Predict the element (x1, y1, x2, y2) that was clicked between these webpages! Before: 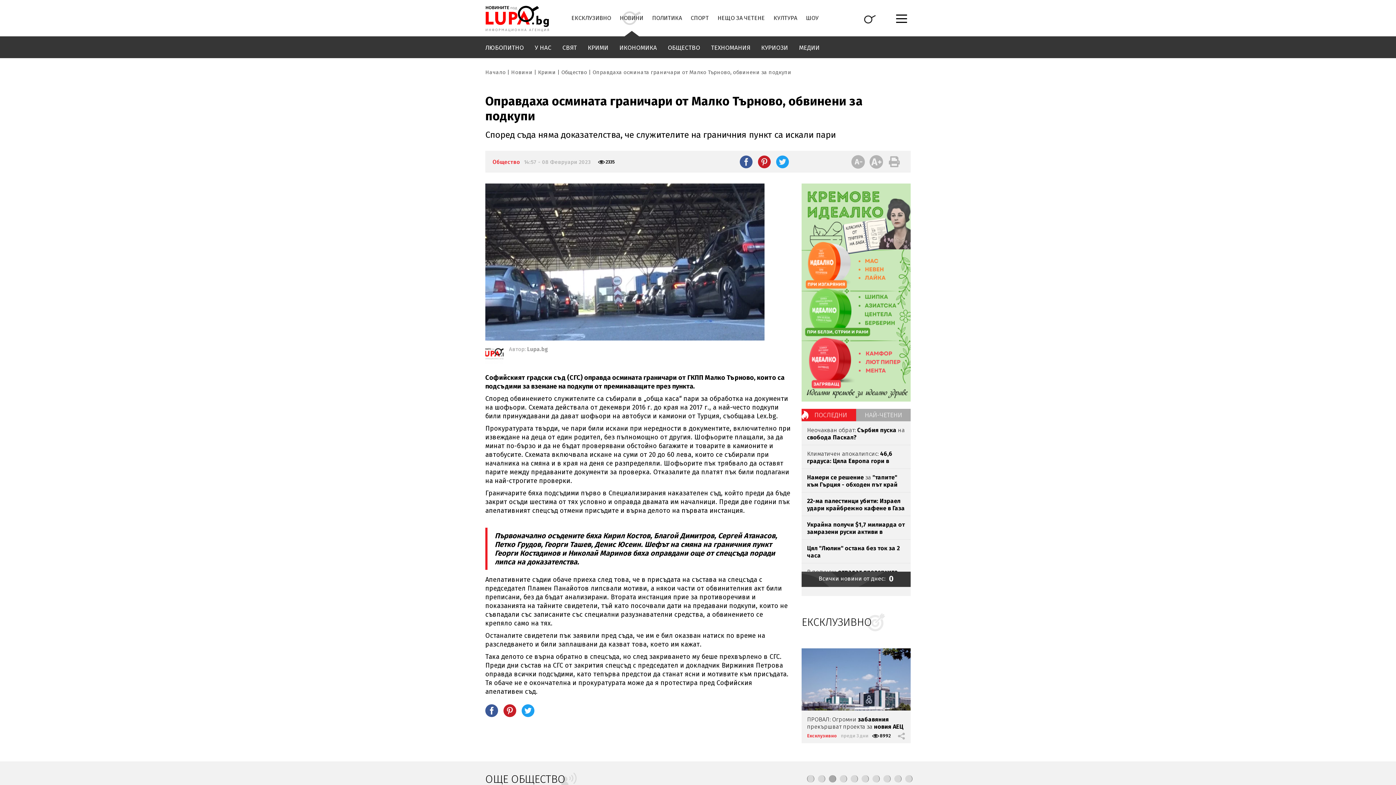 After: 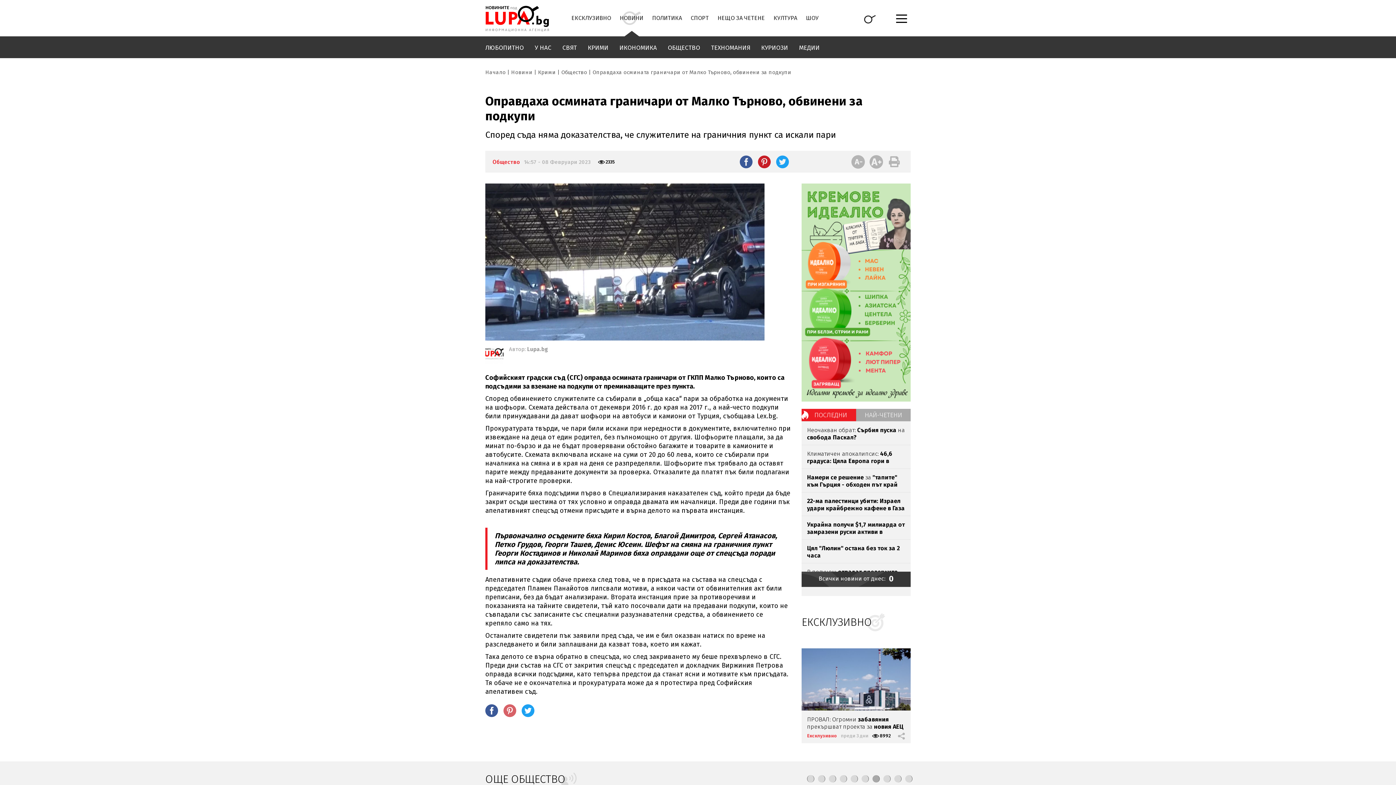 Action: bbox: (503, 700, 516, 721)